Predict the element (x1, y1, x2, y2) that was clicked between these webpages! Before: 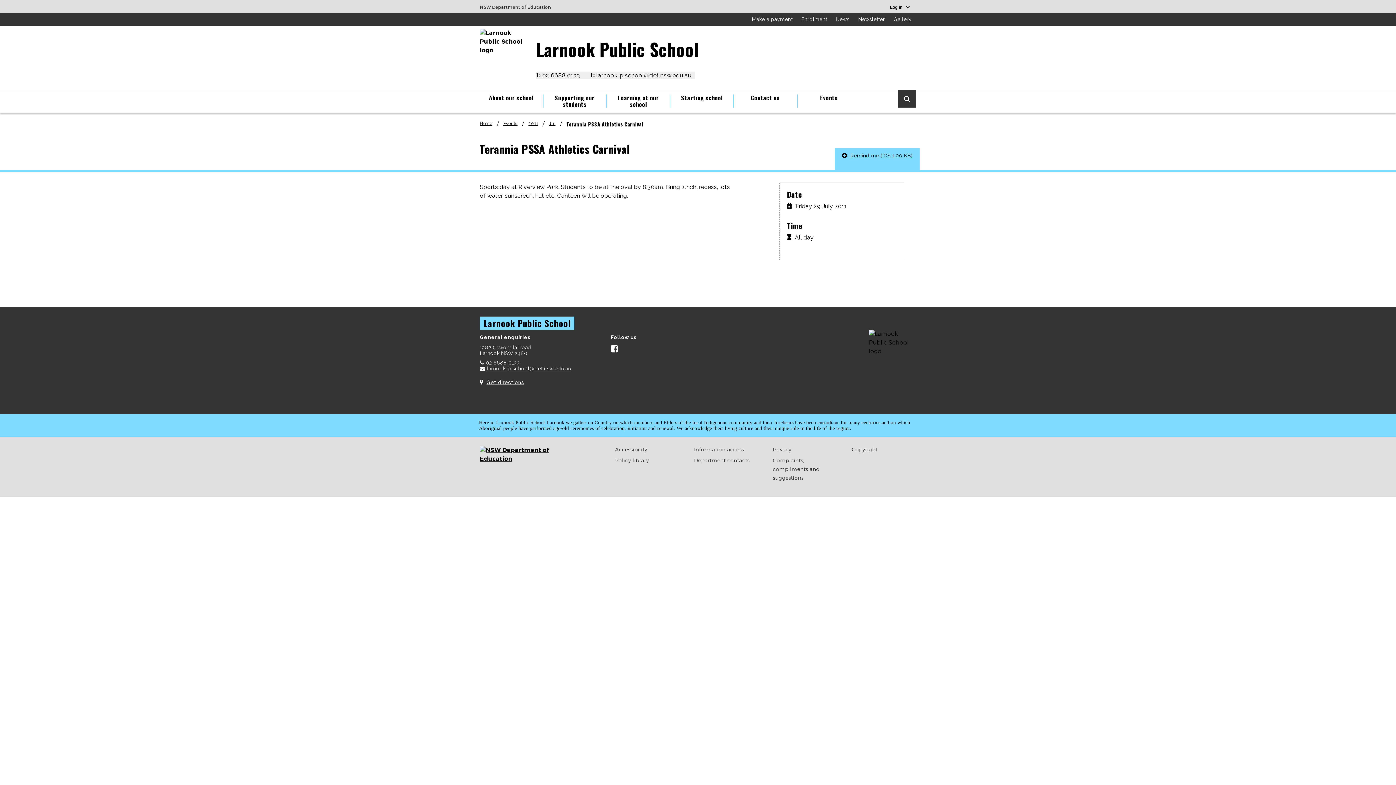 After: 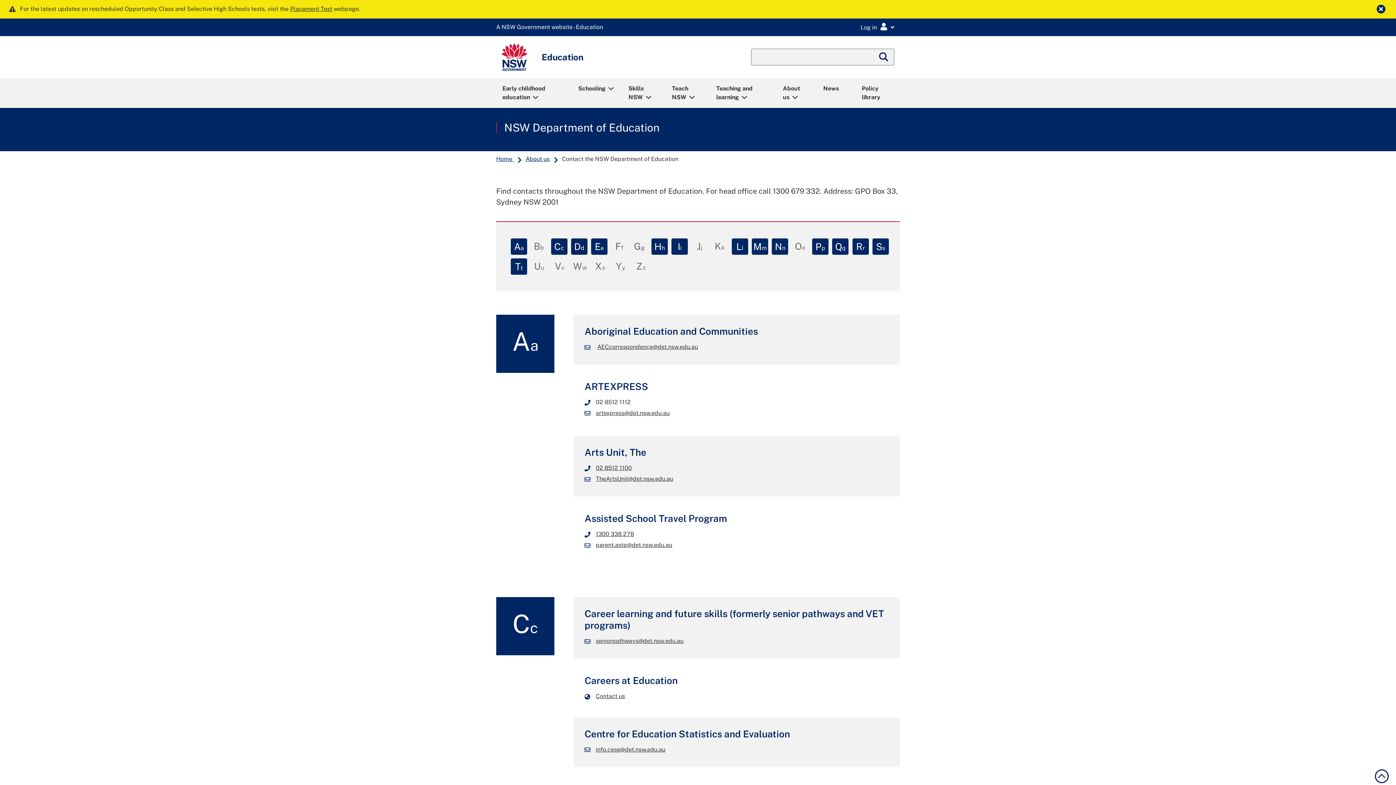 Action: bbox: (694, 457, 749, 463) label: Department contacts